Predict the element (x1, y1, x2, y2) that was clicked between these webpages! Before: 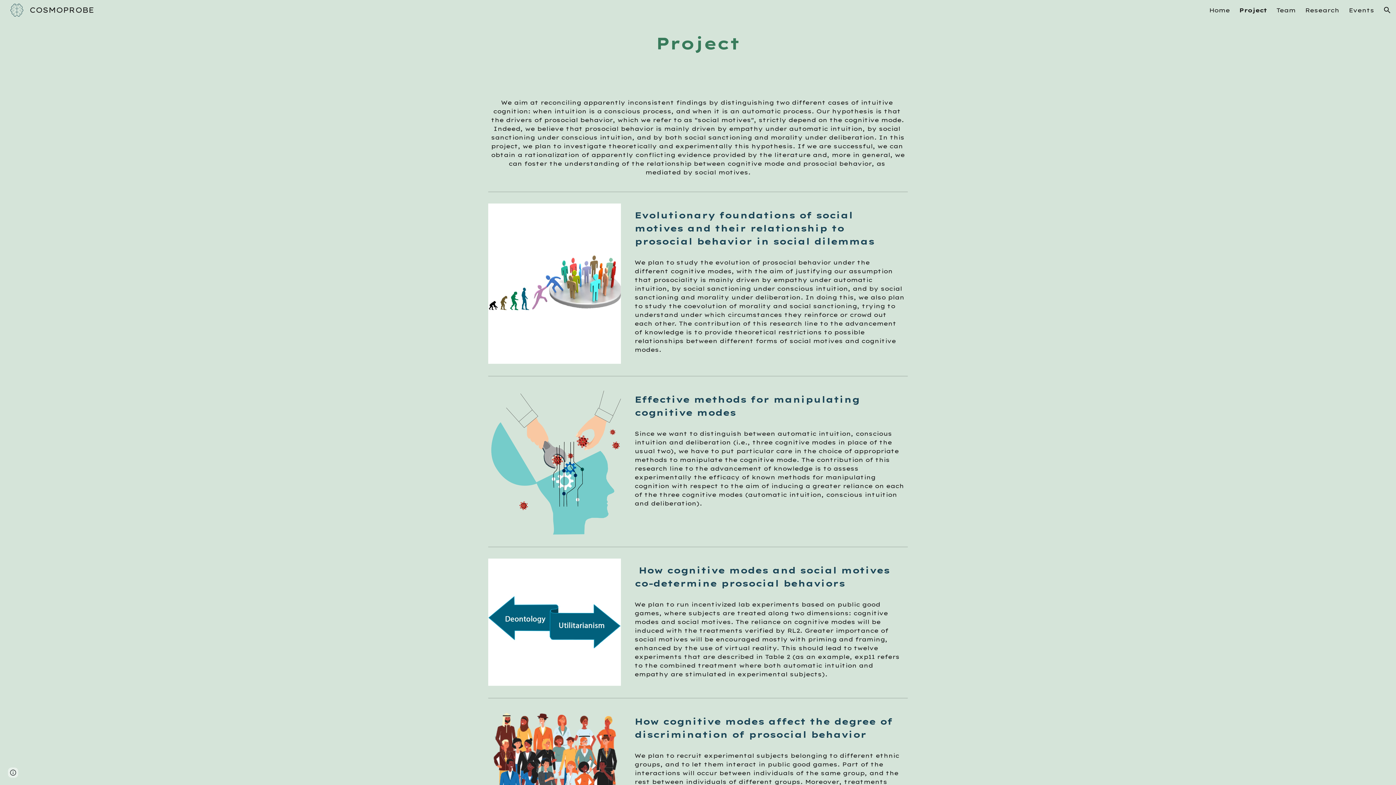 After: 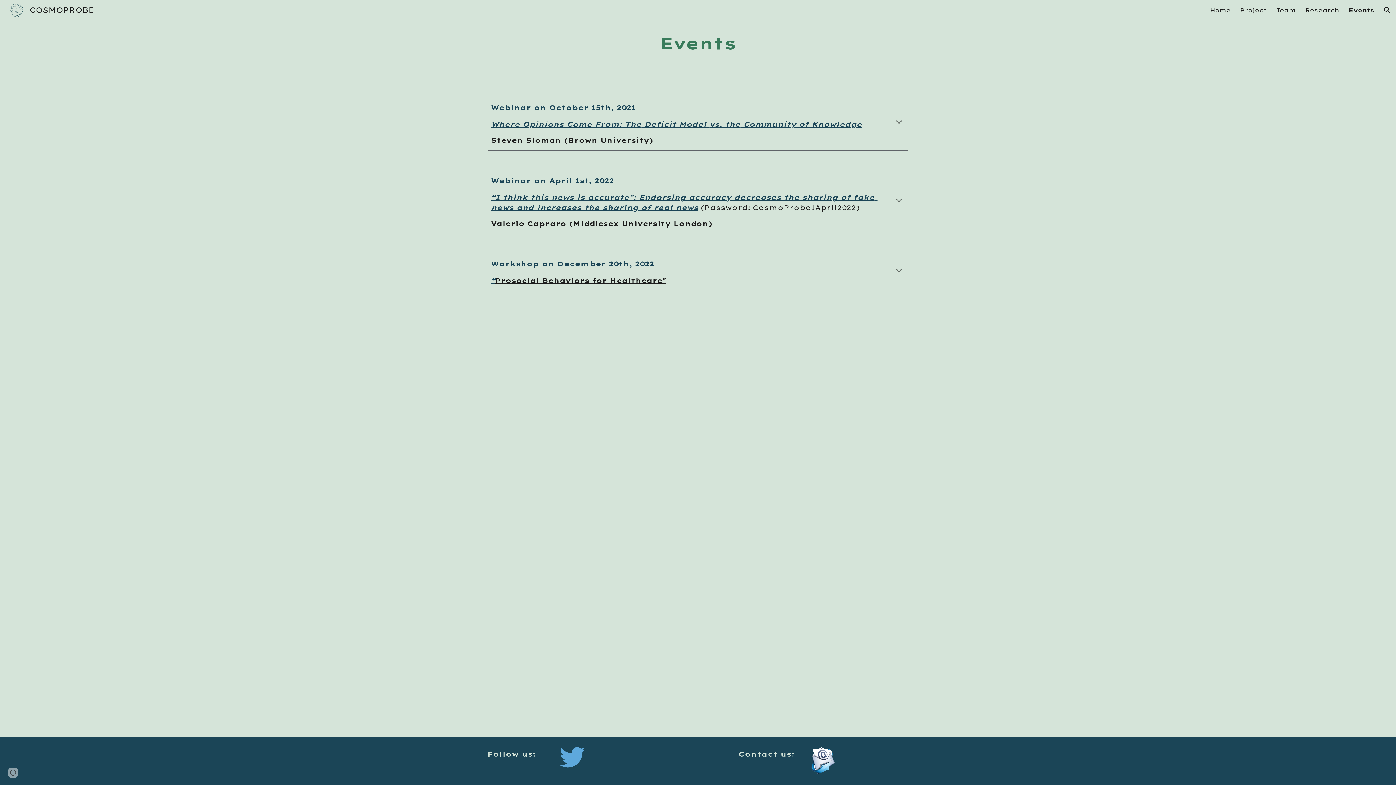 Action: bbox: (1349, 6, 1374, 13) label: Events